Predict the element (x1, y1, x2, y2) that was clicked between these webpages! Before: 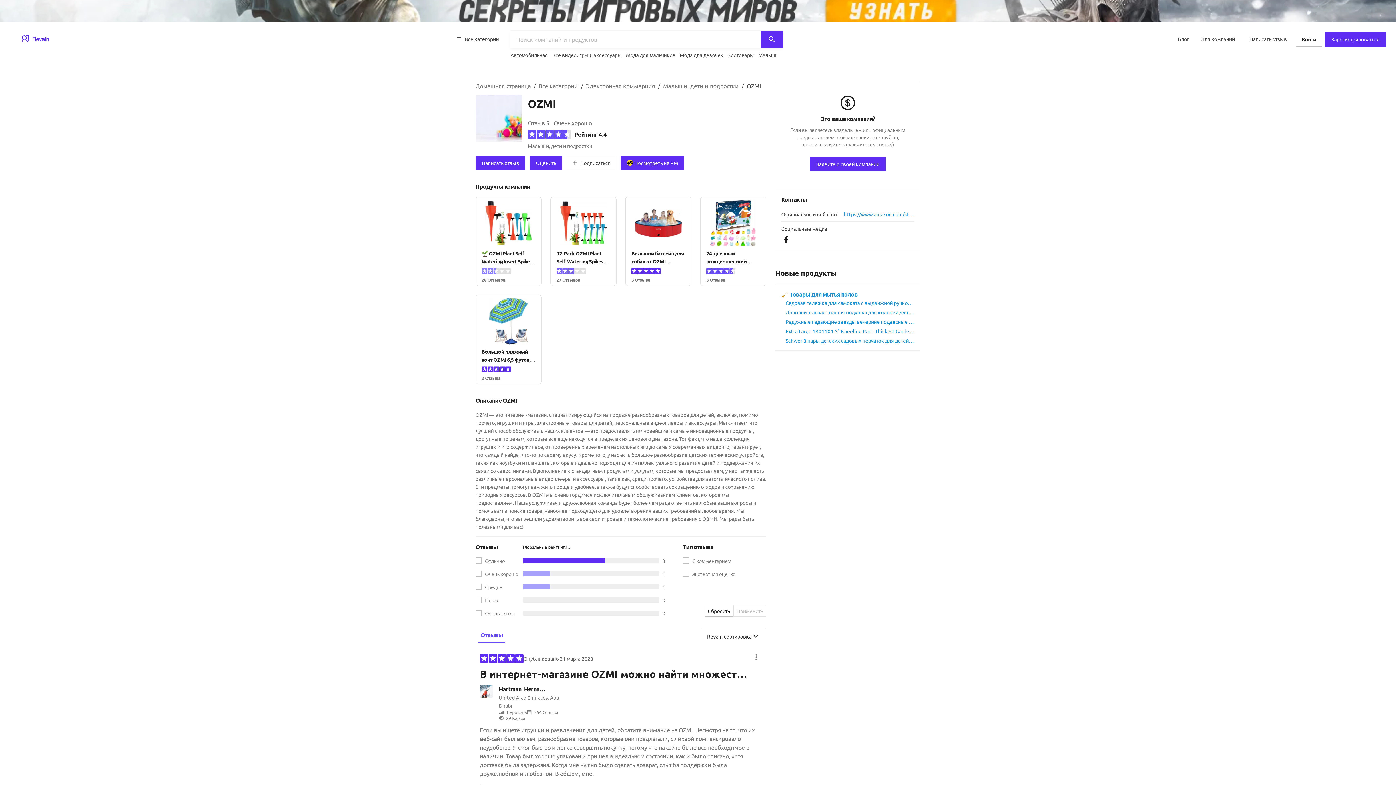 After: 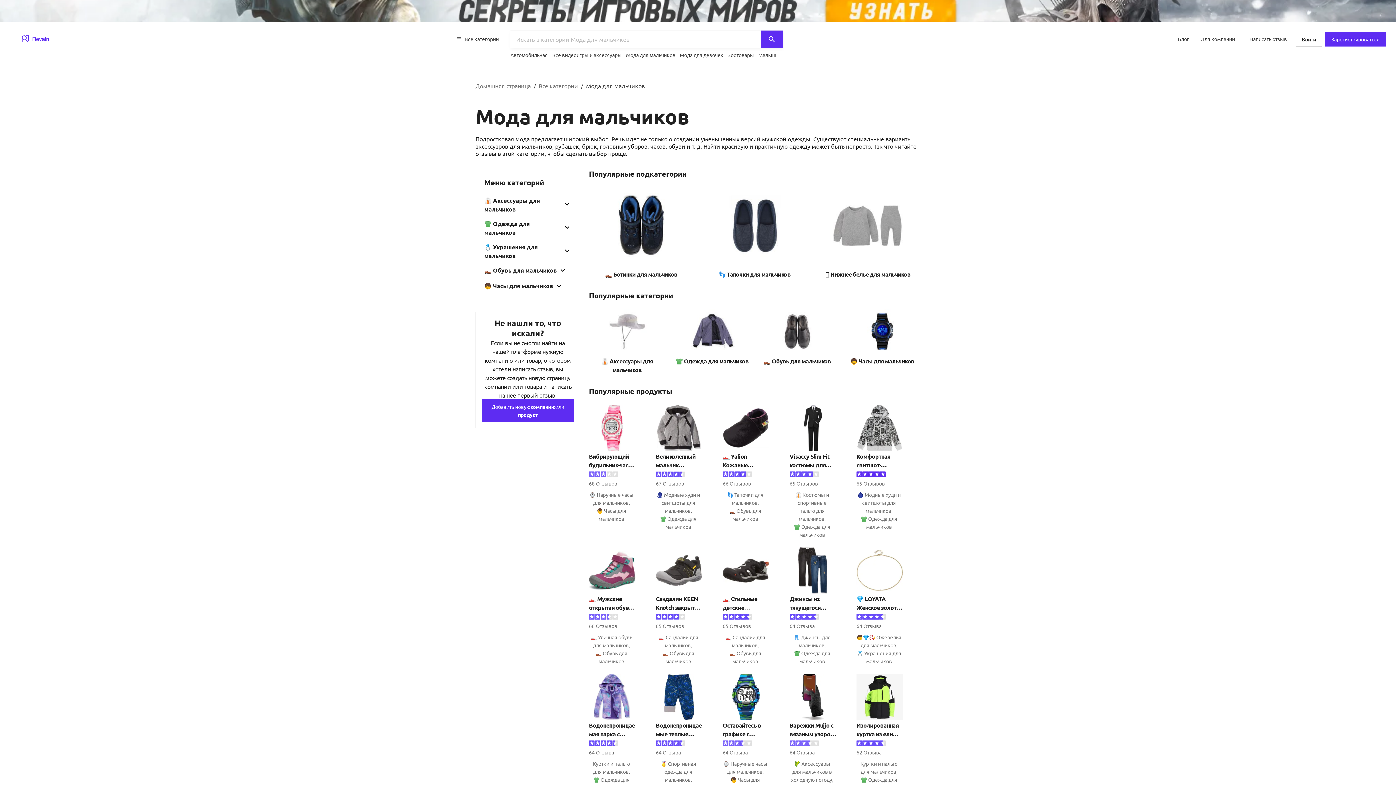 Action: label: Мода для мальчиков bbox: (626, 48, 675, 61)